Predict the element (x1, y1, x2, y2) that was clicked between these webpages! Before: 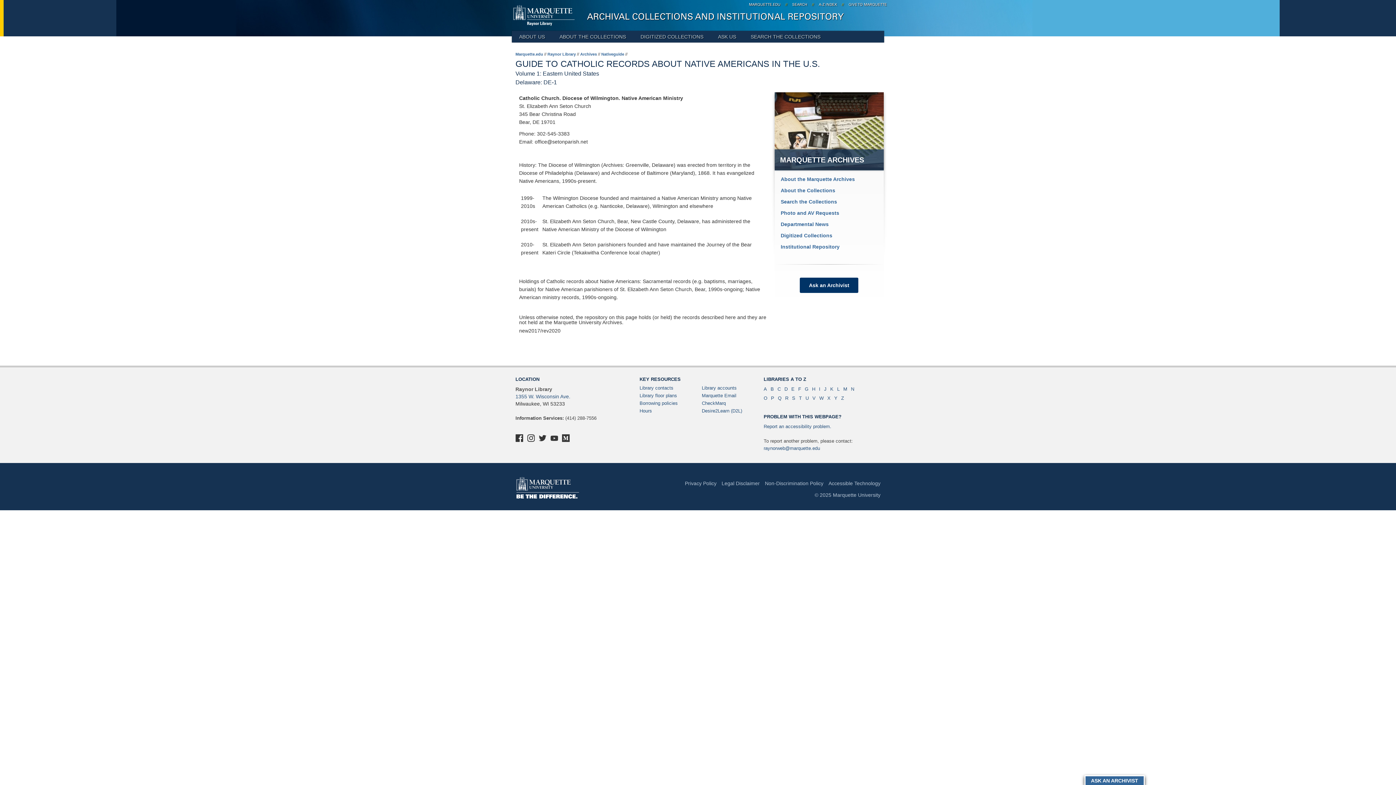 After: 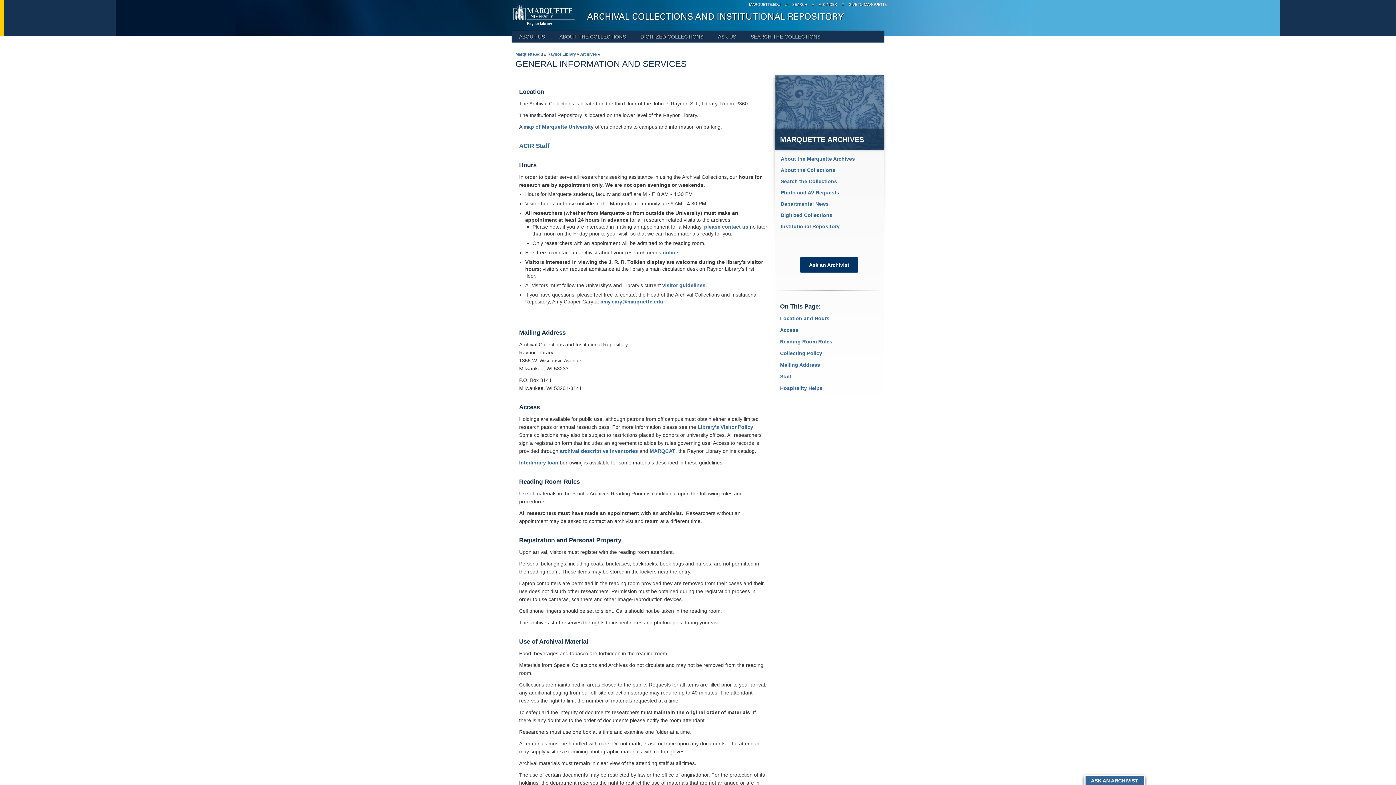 Action: bbox: (780, 176, 855, 182) label: About the Marquette Archives